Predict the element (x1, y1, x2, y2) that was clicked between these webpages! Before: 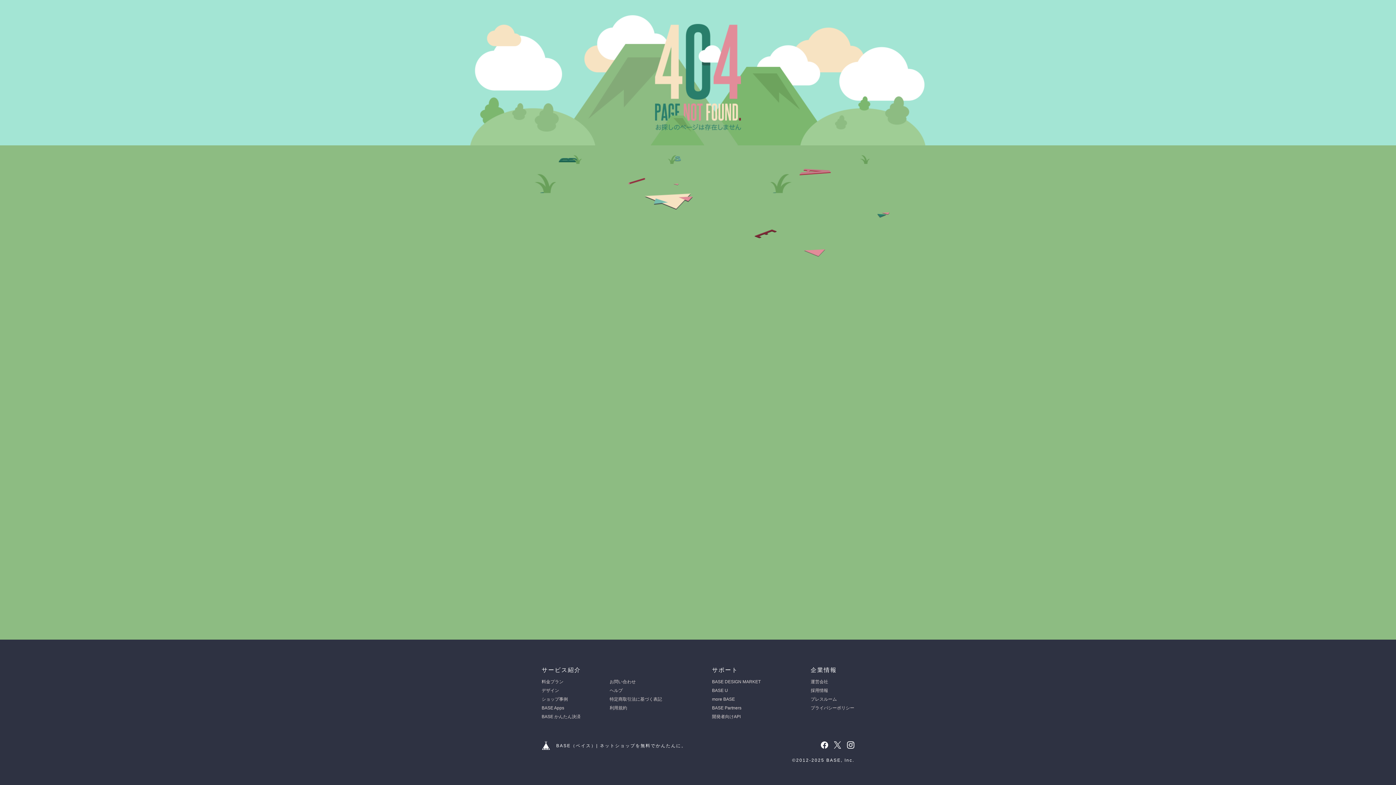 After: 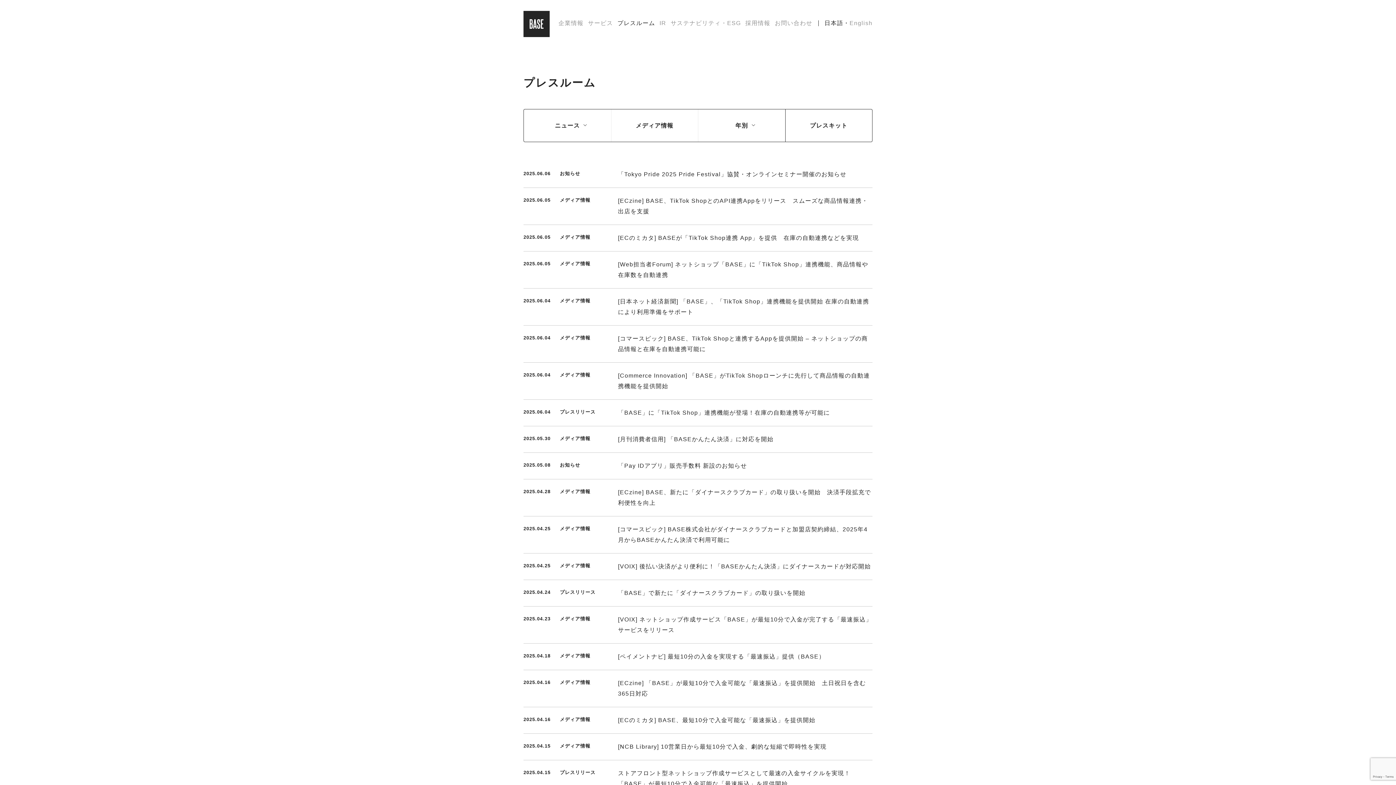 Action: label: プレスルーム bbox: (810, 697, 837, 702)